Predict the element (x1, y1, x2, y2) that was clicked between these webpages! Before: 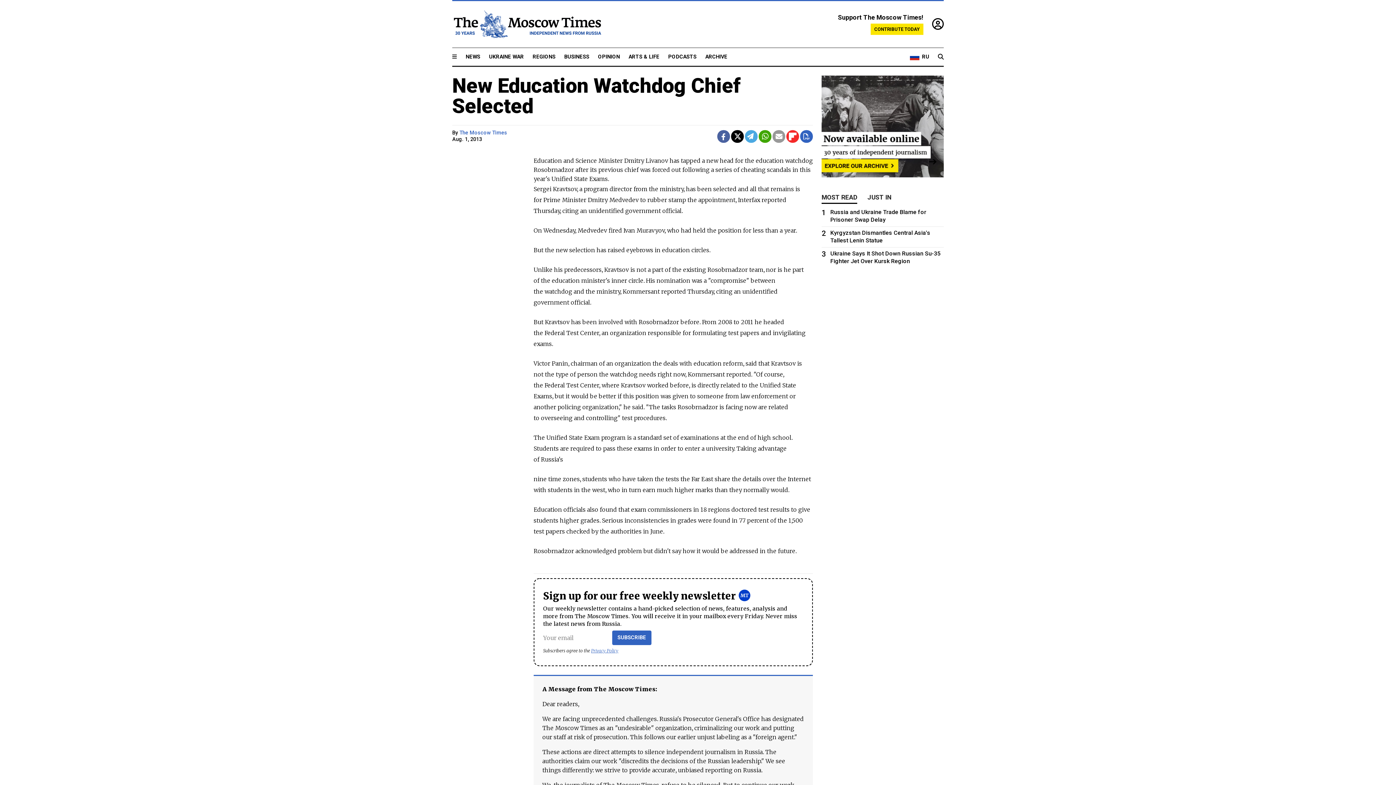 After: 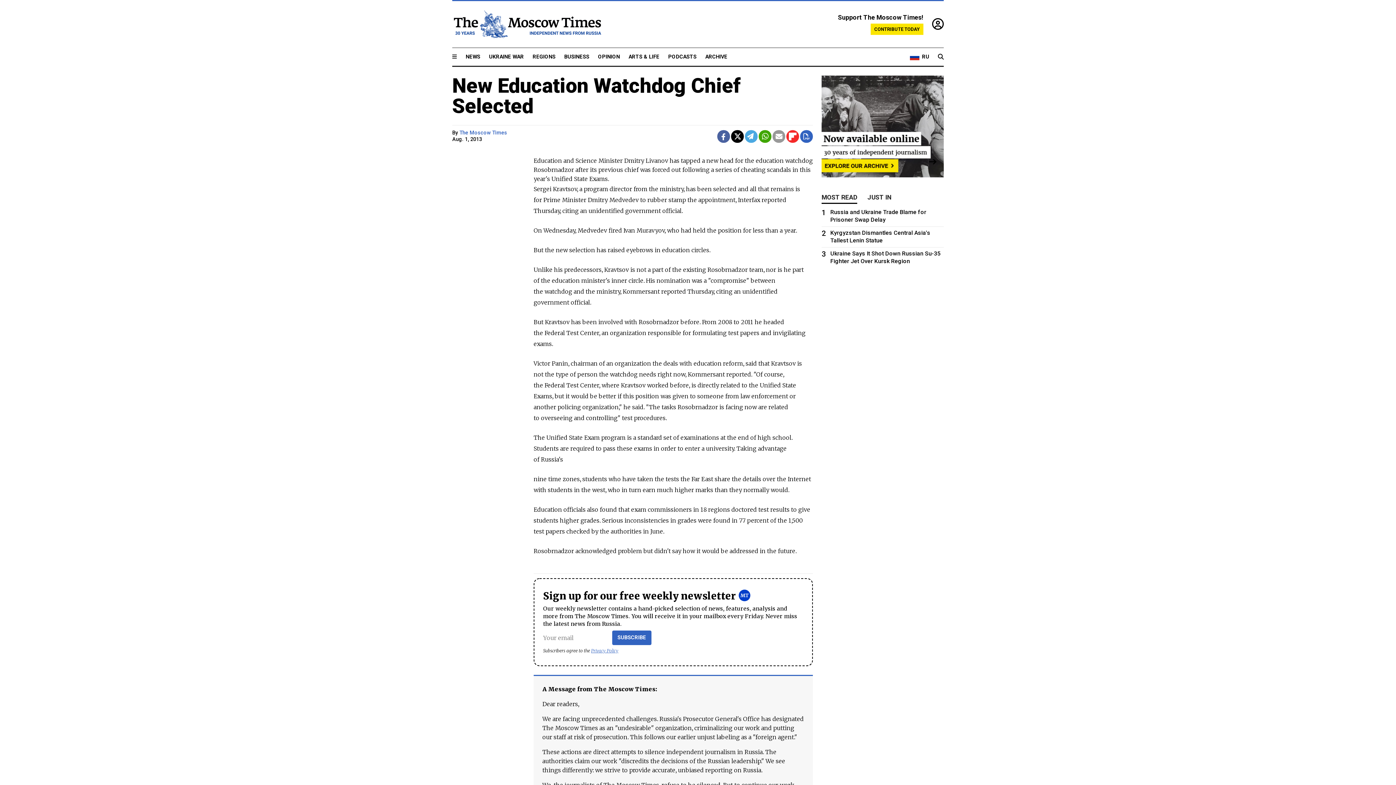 Action: bbox: (821, 171, 944, 178)